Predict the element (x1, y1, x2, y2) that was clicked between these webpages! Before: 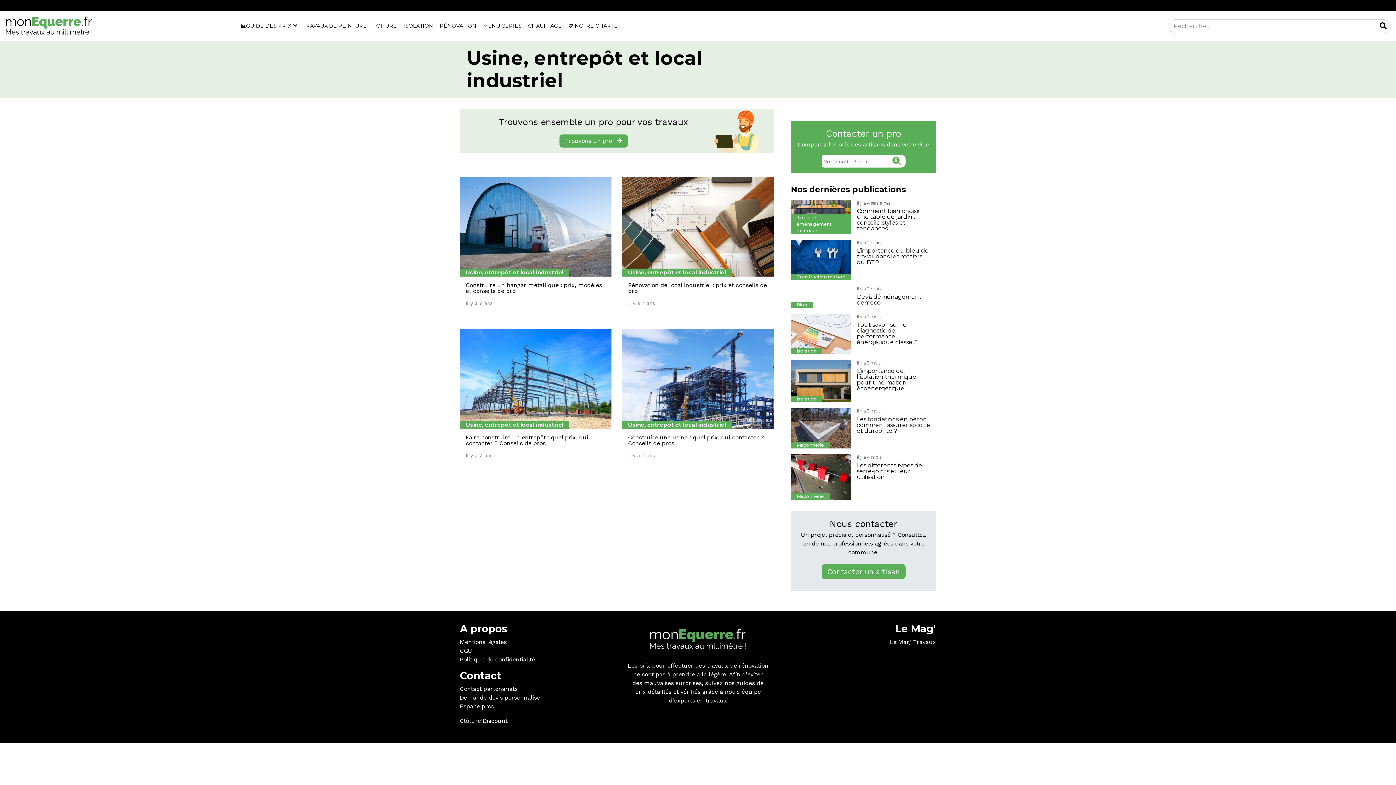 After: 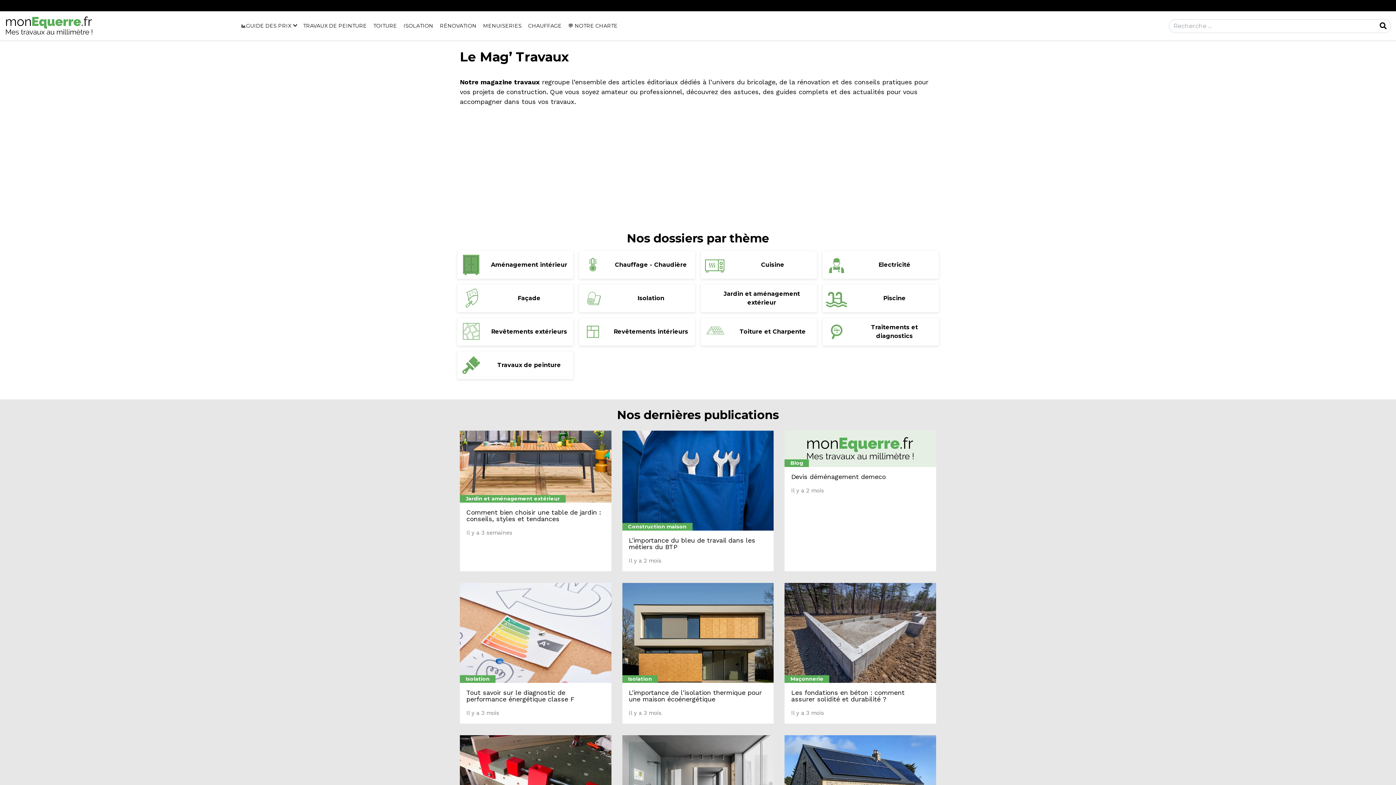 Action: label: Le Mag' Travaux bbox: (889, 638, 936, 645)